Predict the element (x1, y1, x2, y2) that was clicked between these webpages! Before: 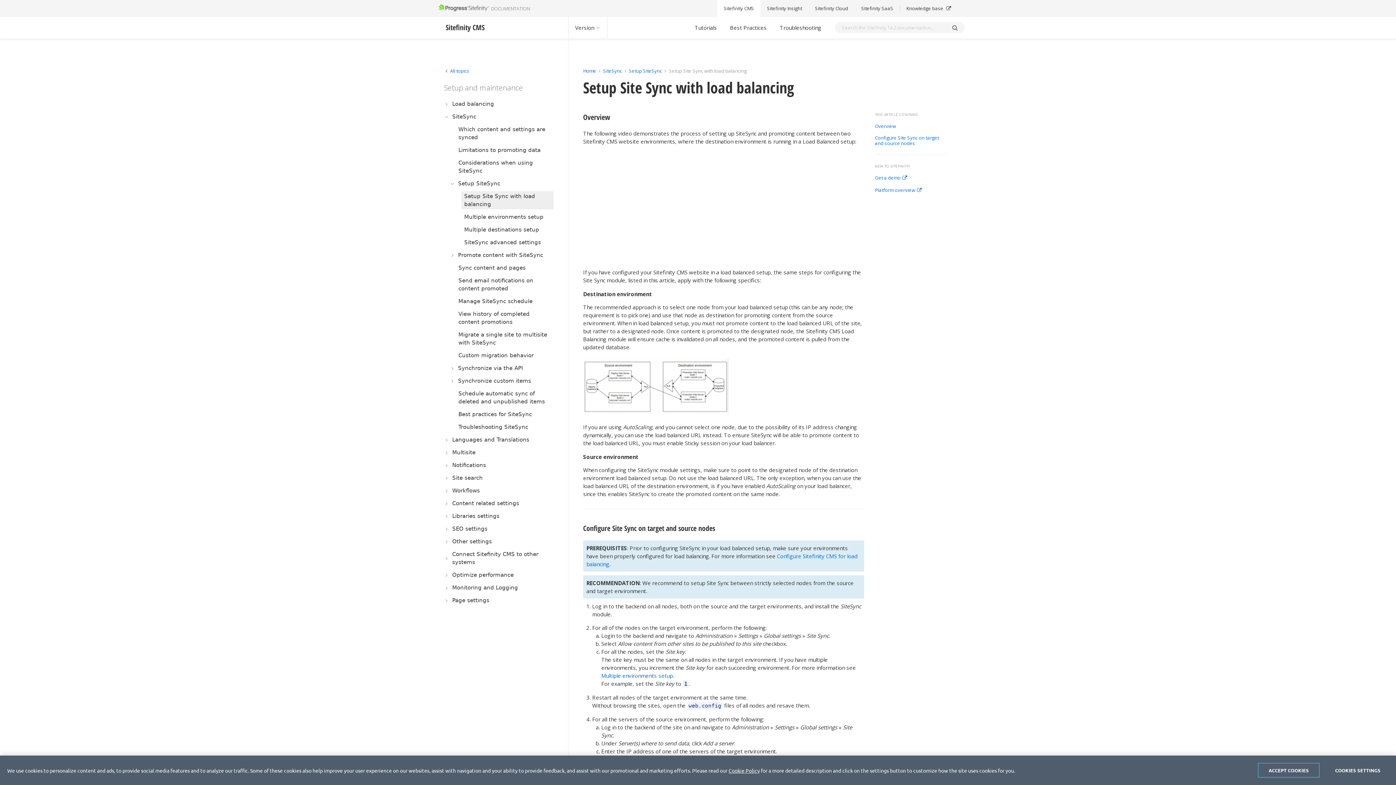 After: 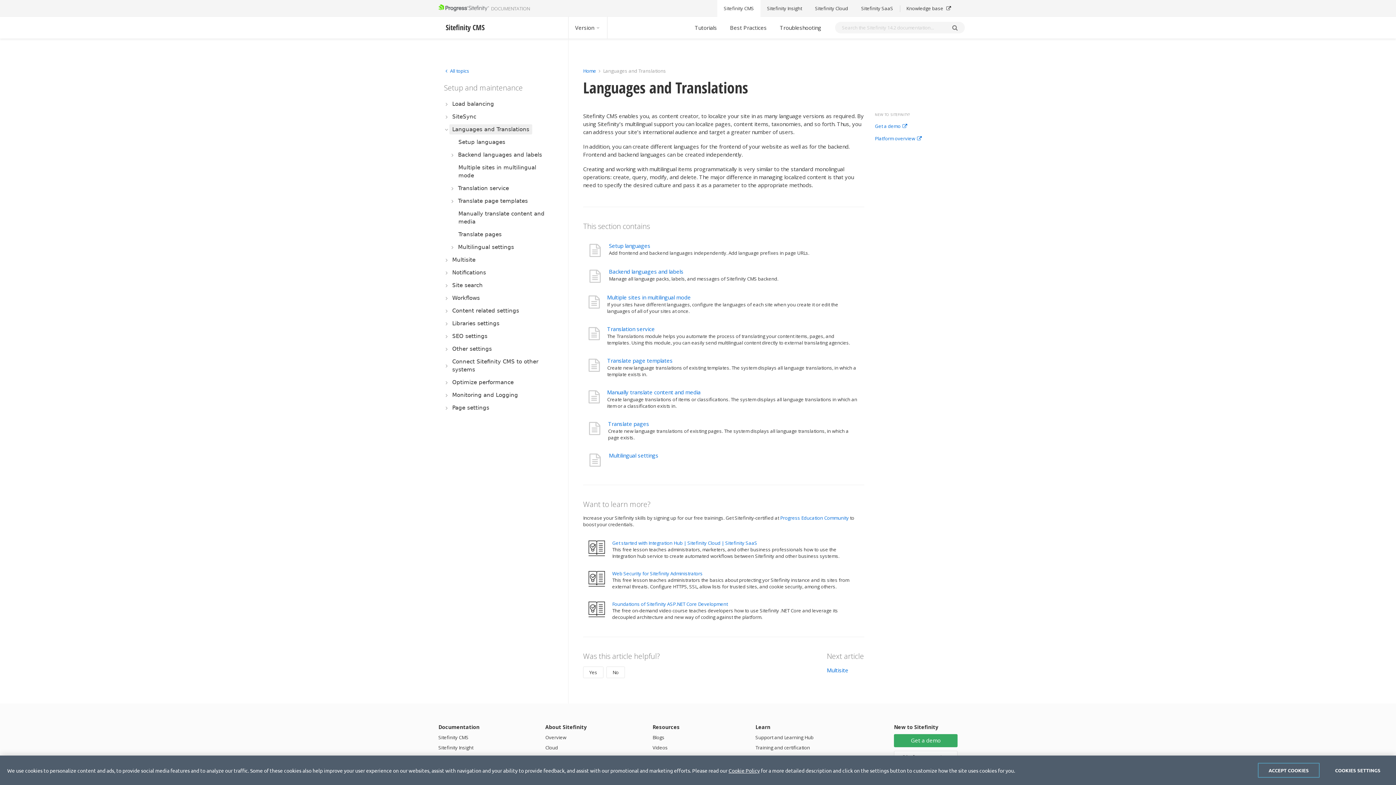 Action: label: Languages and Translations bbox: (449, 434, 532, 445)